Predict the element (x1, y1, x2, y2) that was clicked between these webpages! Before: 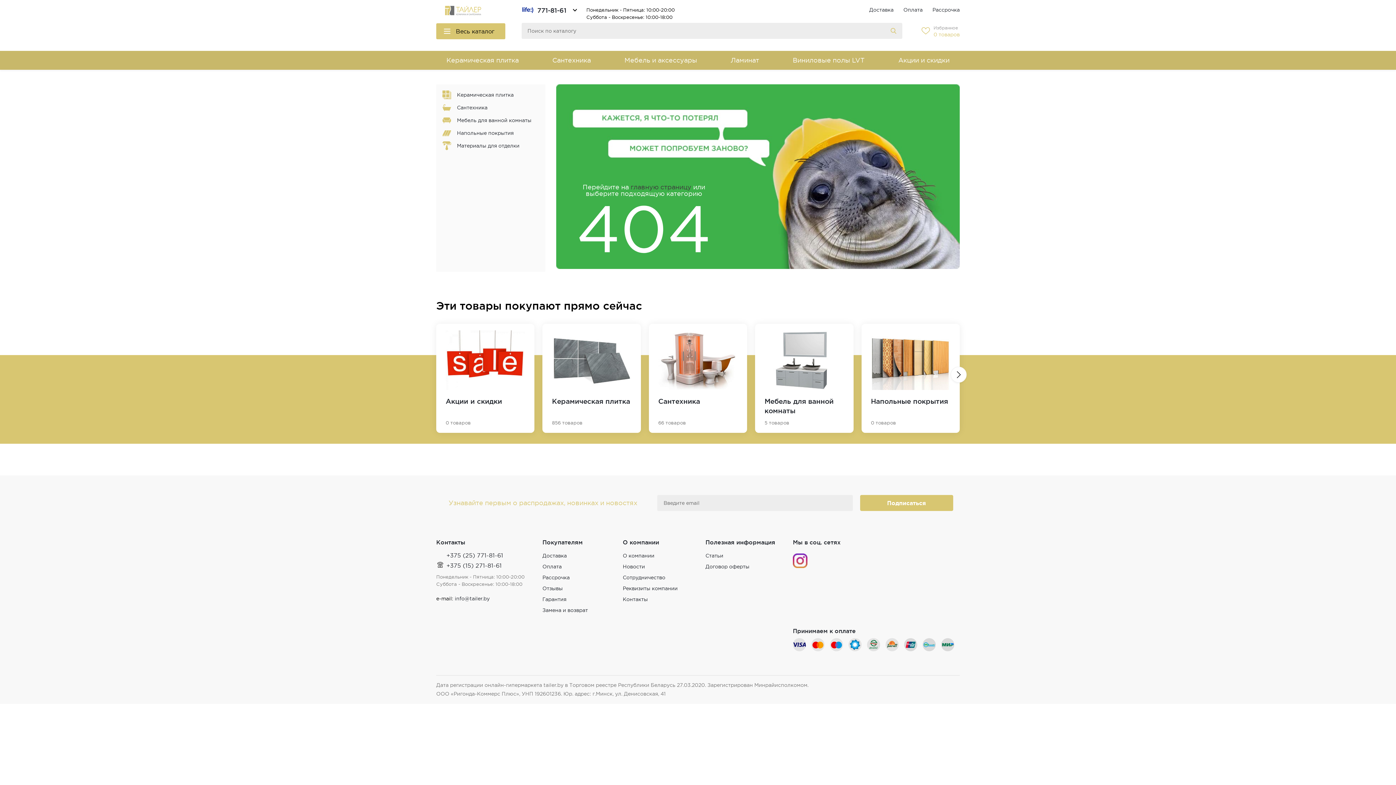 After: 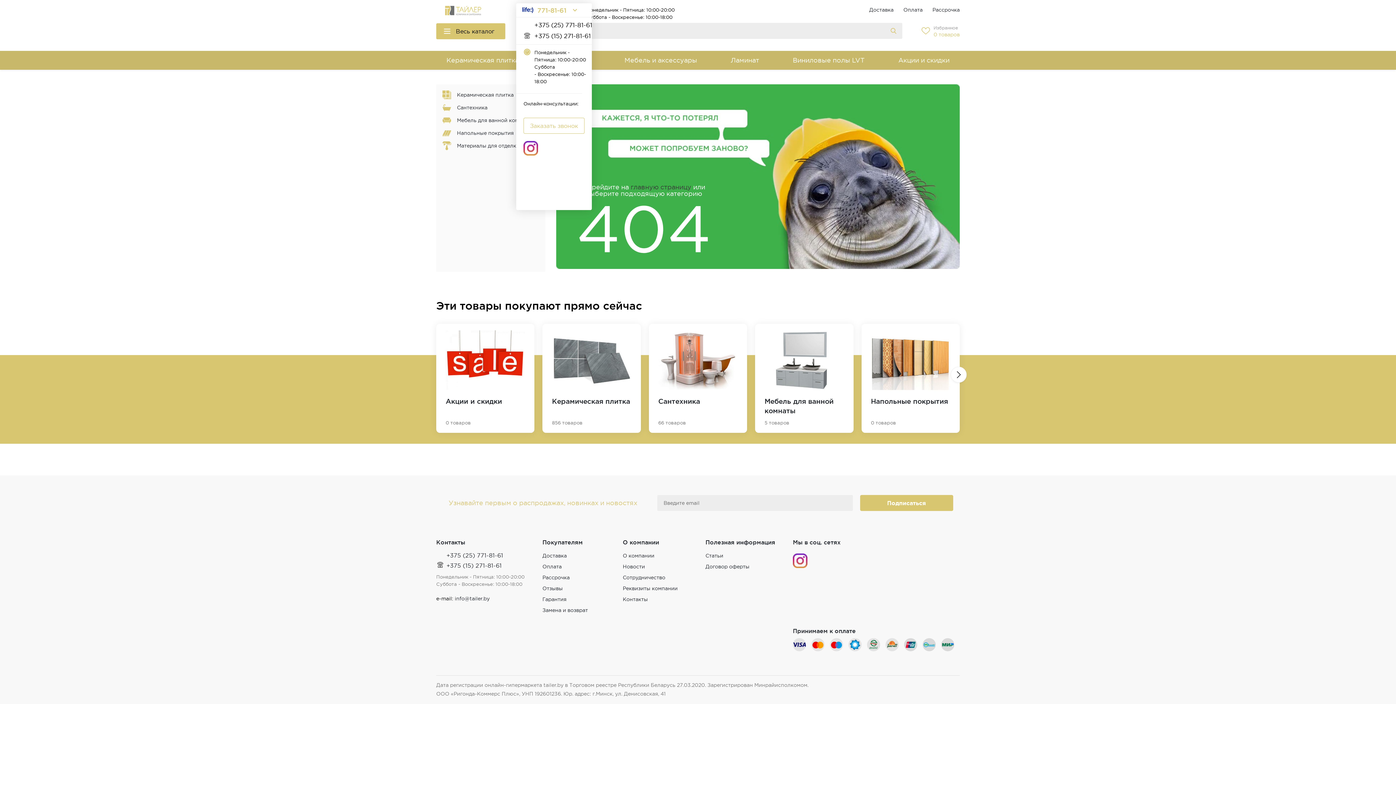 Action: bbox: (521, 4, 577, 17)